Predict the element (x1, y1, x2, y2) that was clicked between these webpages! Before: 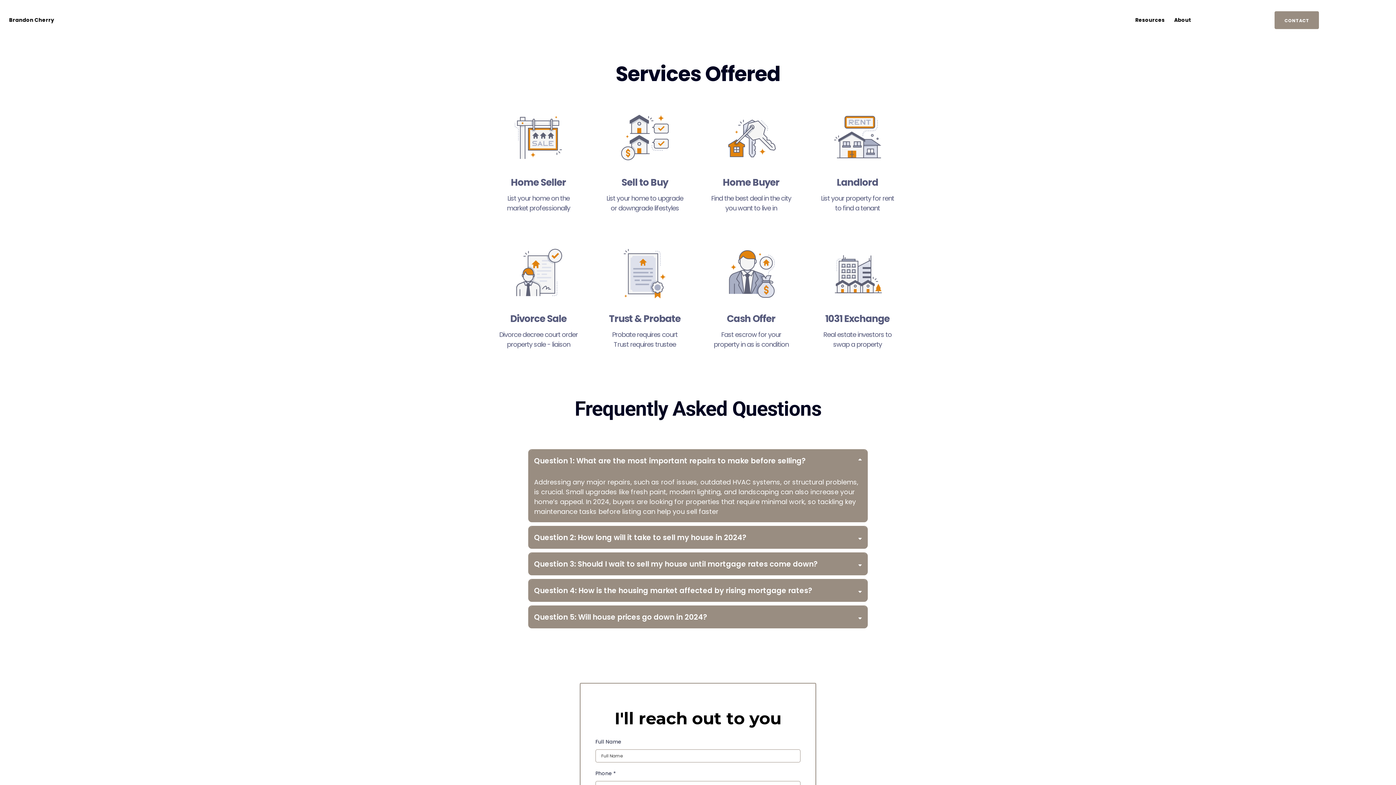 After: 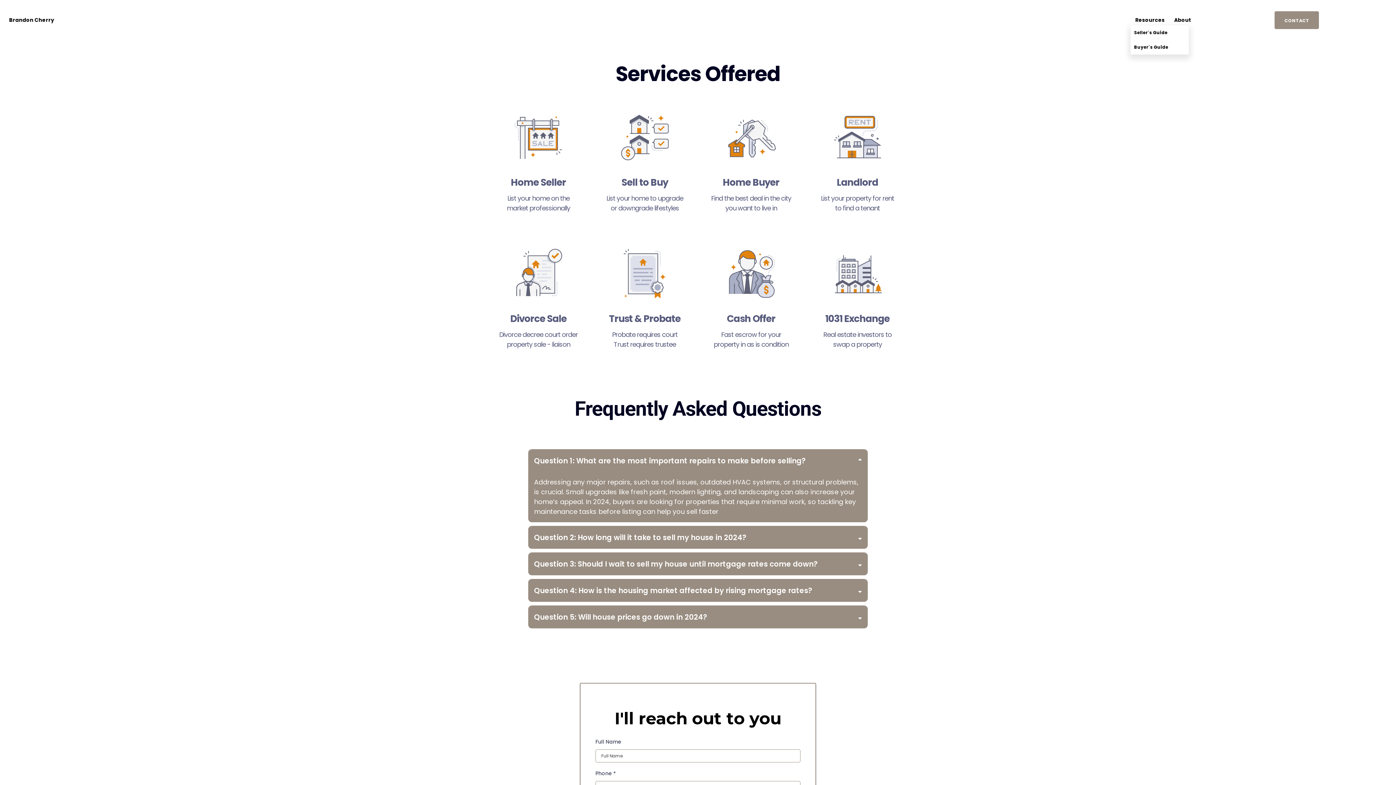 Action: label: Resources bbox: (1130, 14, 1169, 25)